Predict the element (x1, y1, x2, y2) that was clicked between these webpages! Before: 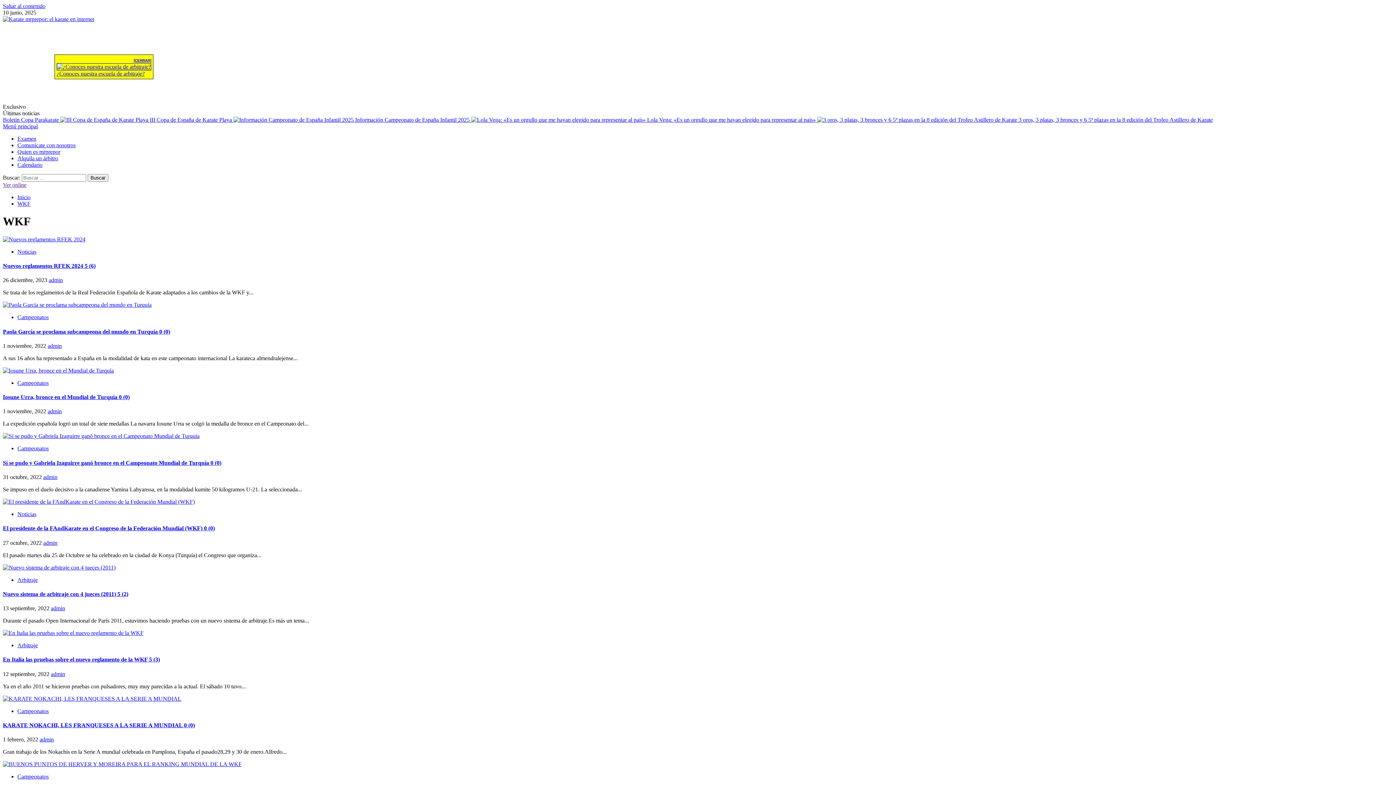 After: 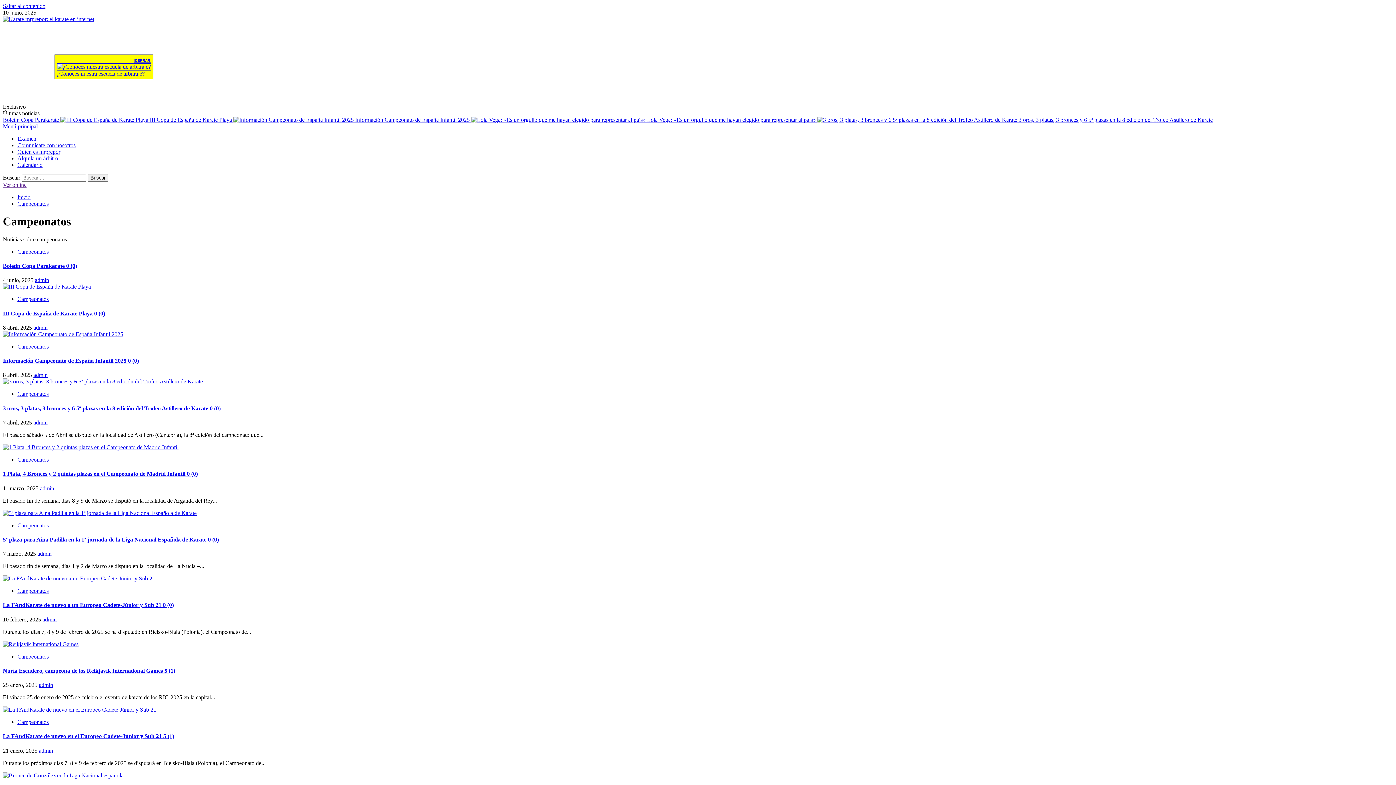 Action: bbox: (17, 445, 48, 451) label: Campeonatos